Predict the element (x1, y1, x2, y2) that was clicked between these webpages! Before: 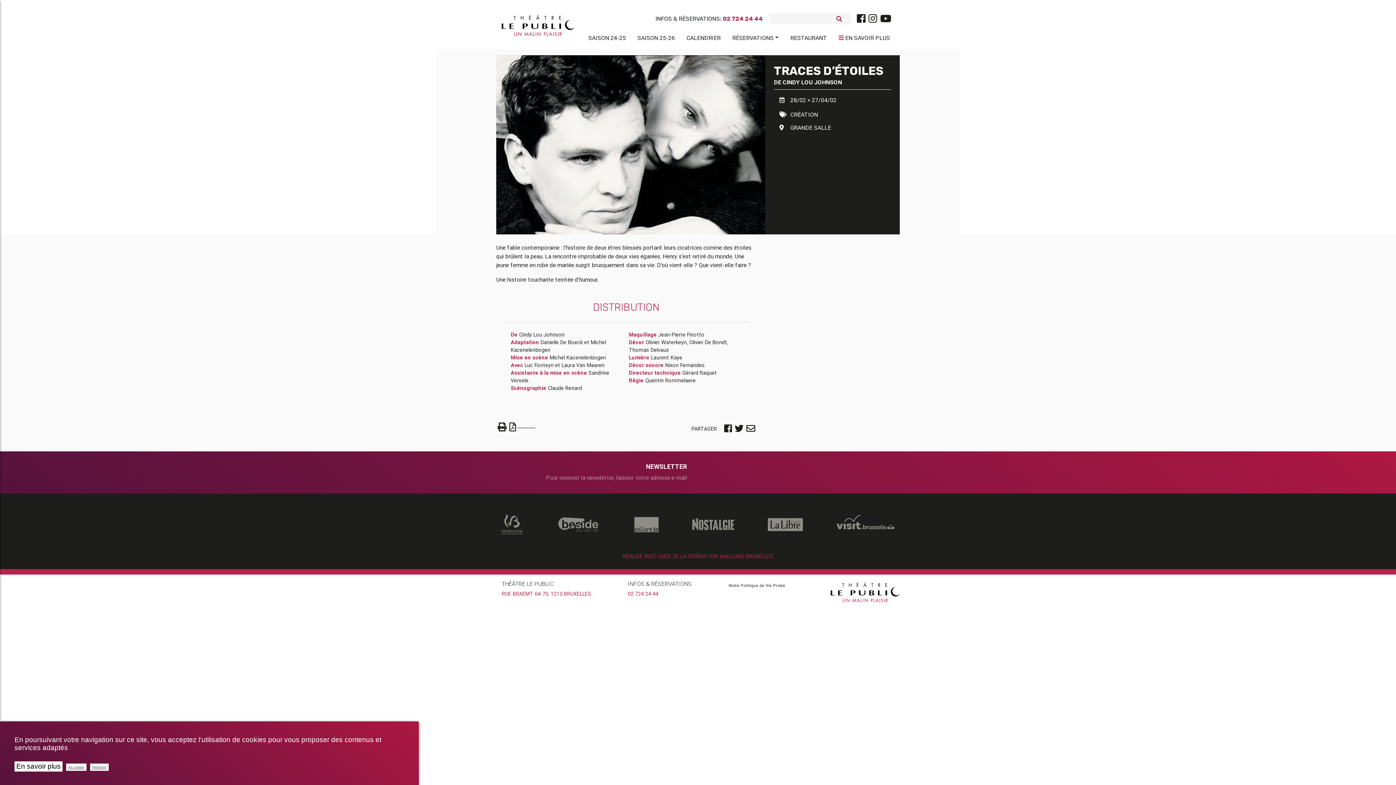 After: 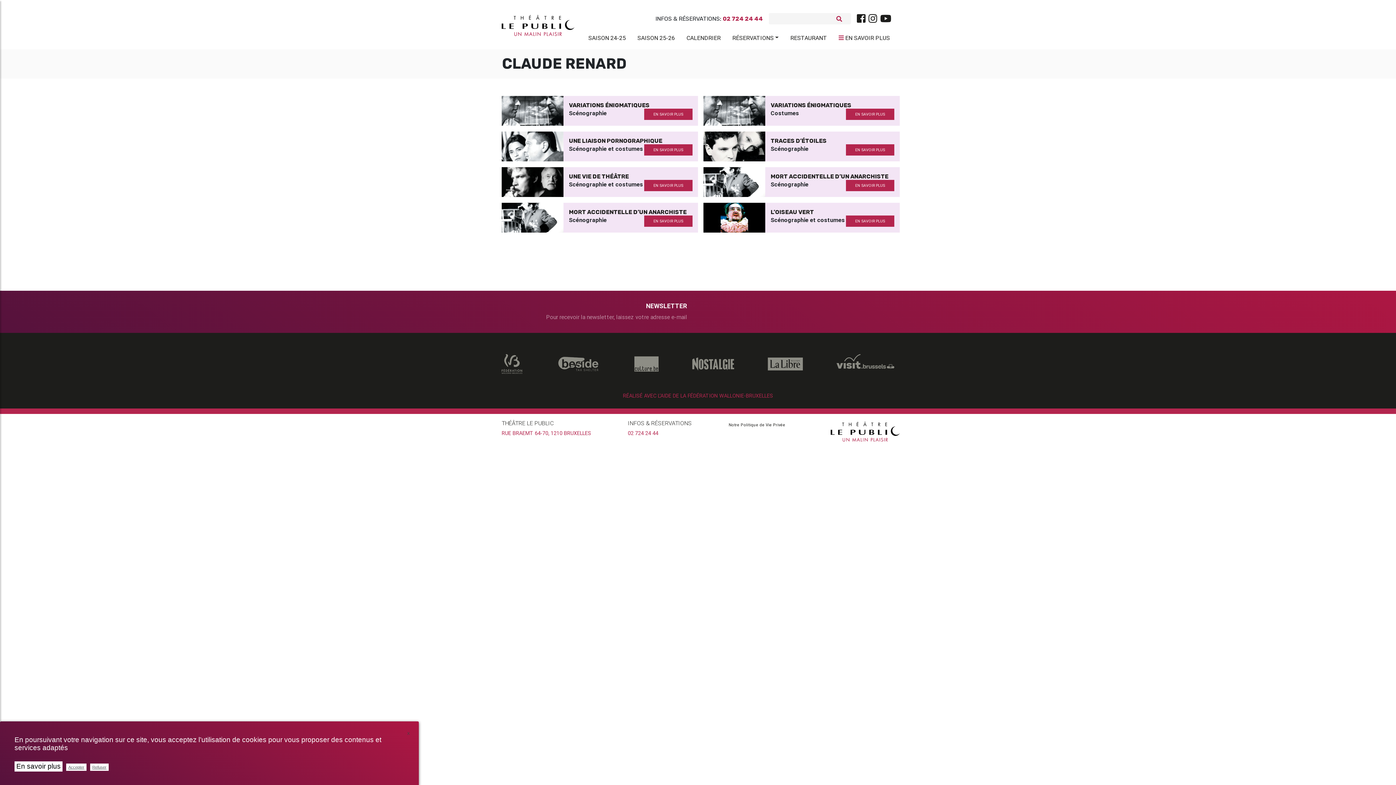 Action: label: Claude Renard bbox: (548, 385, 582, 391)